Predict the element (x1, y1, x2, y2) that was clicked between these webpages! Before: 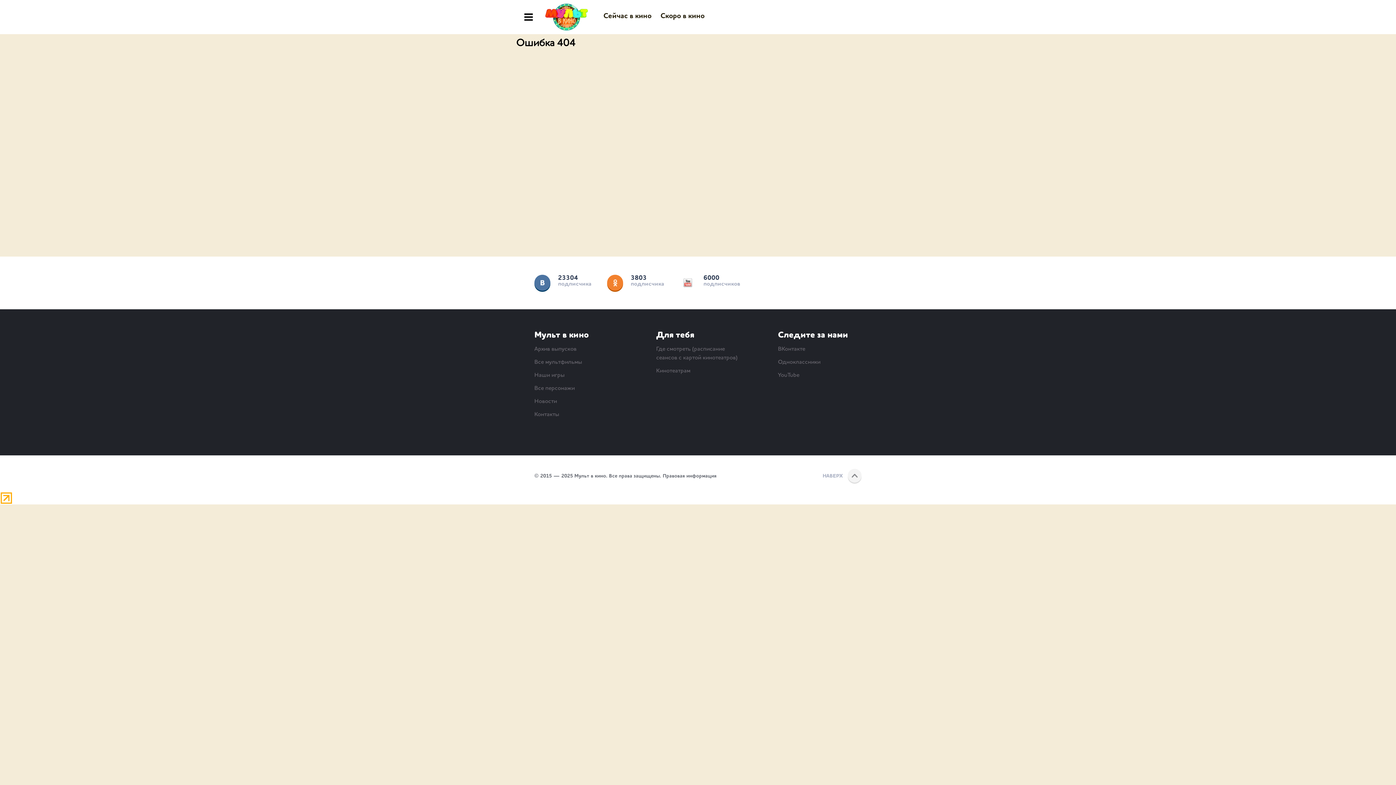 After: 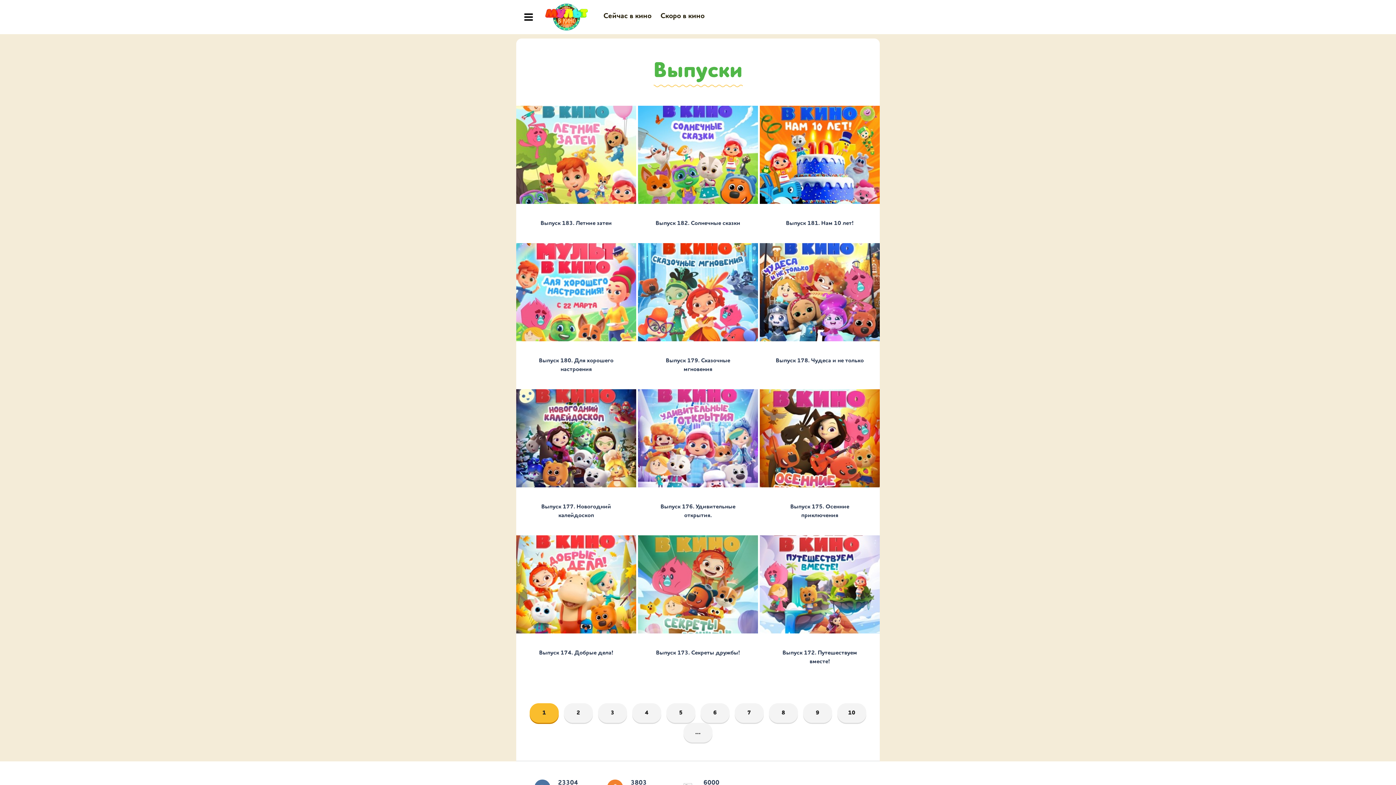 Action: bbox: (534, 346, 576, 352) label: Архив выпусков